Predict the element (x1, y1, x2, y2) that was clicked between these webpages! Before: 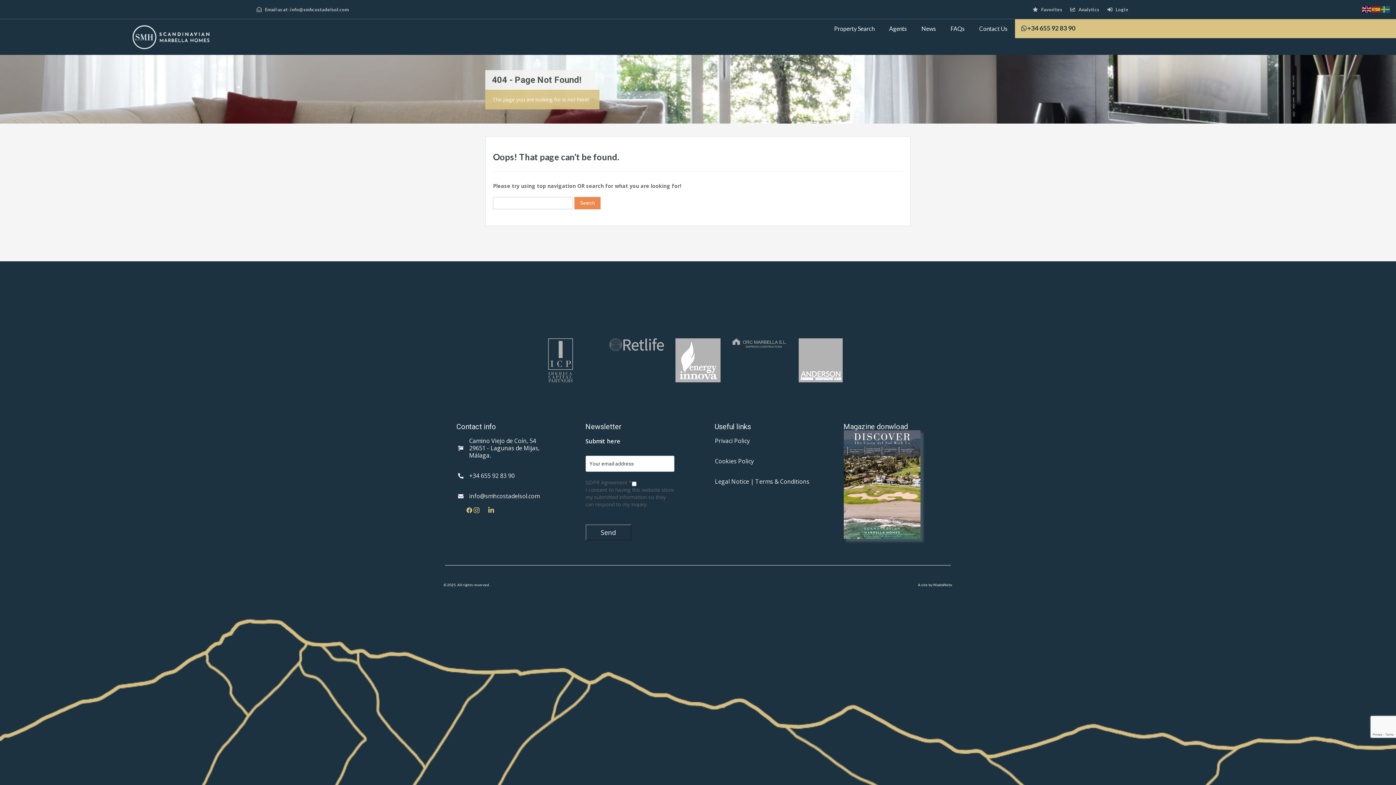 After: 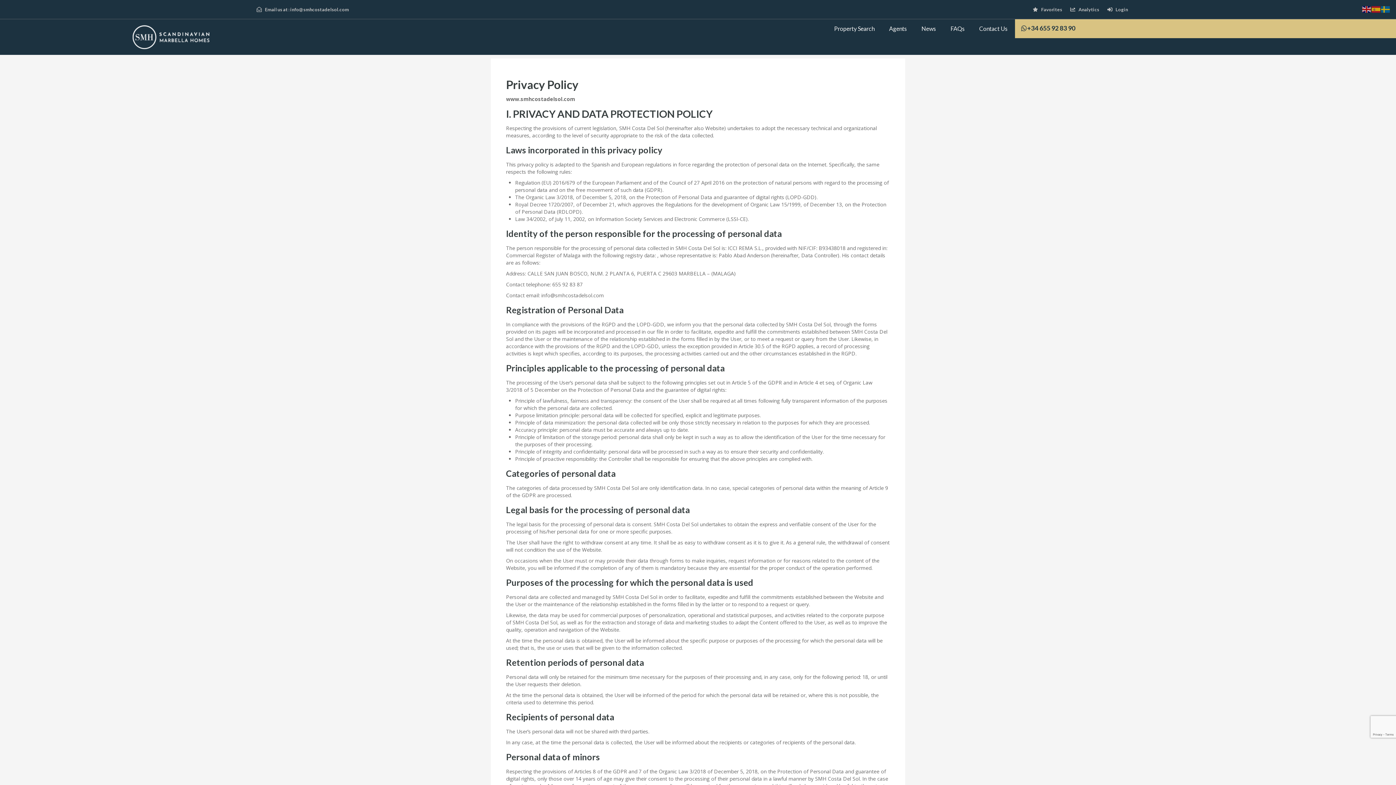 Action: label: Privaci Policy bbox: (715, 437, 750, 444)